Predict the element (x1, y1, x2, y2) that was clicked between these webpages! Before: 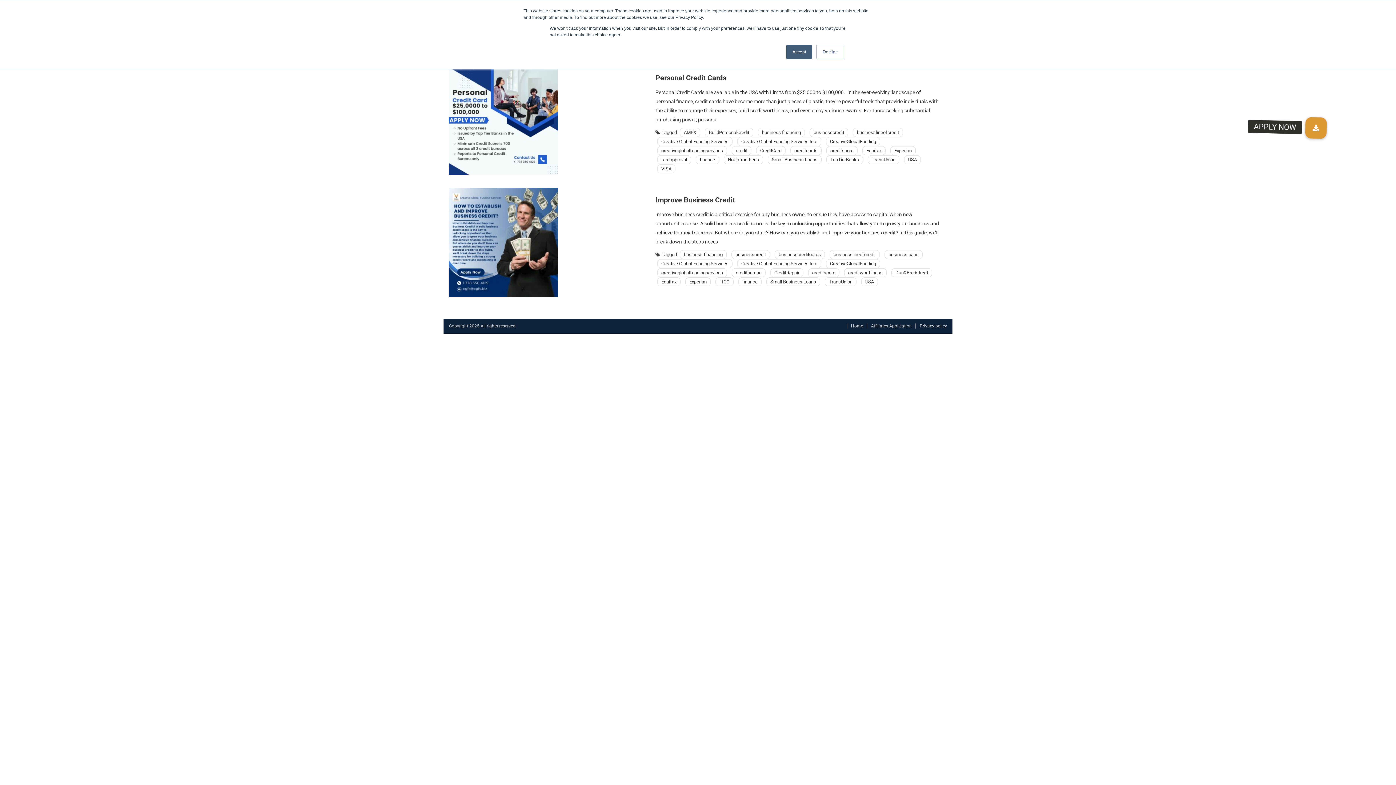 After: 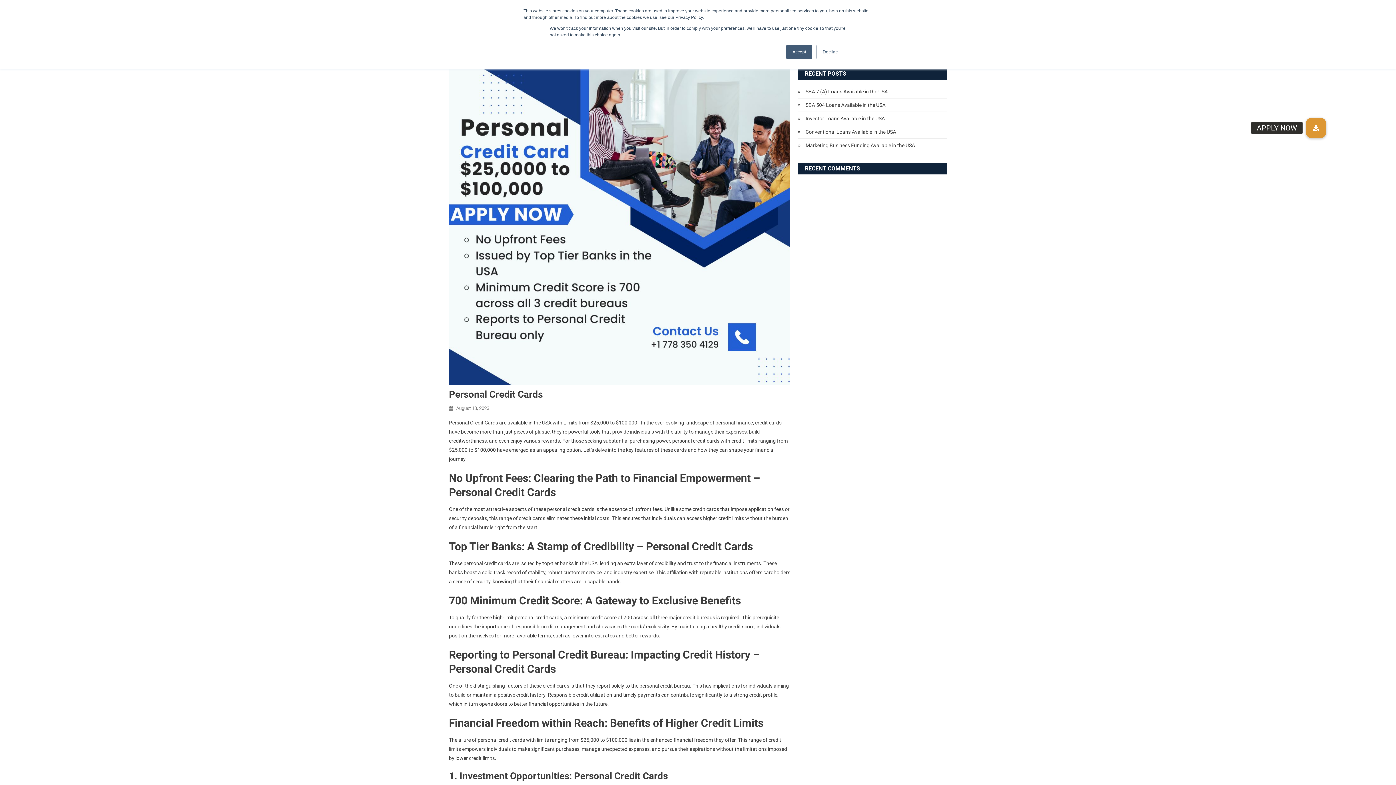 Action: label: Personal Credit Cards bbox: (655, 73, 726, 82)